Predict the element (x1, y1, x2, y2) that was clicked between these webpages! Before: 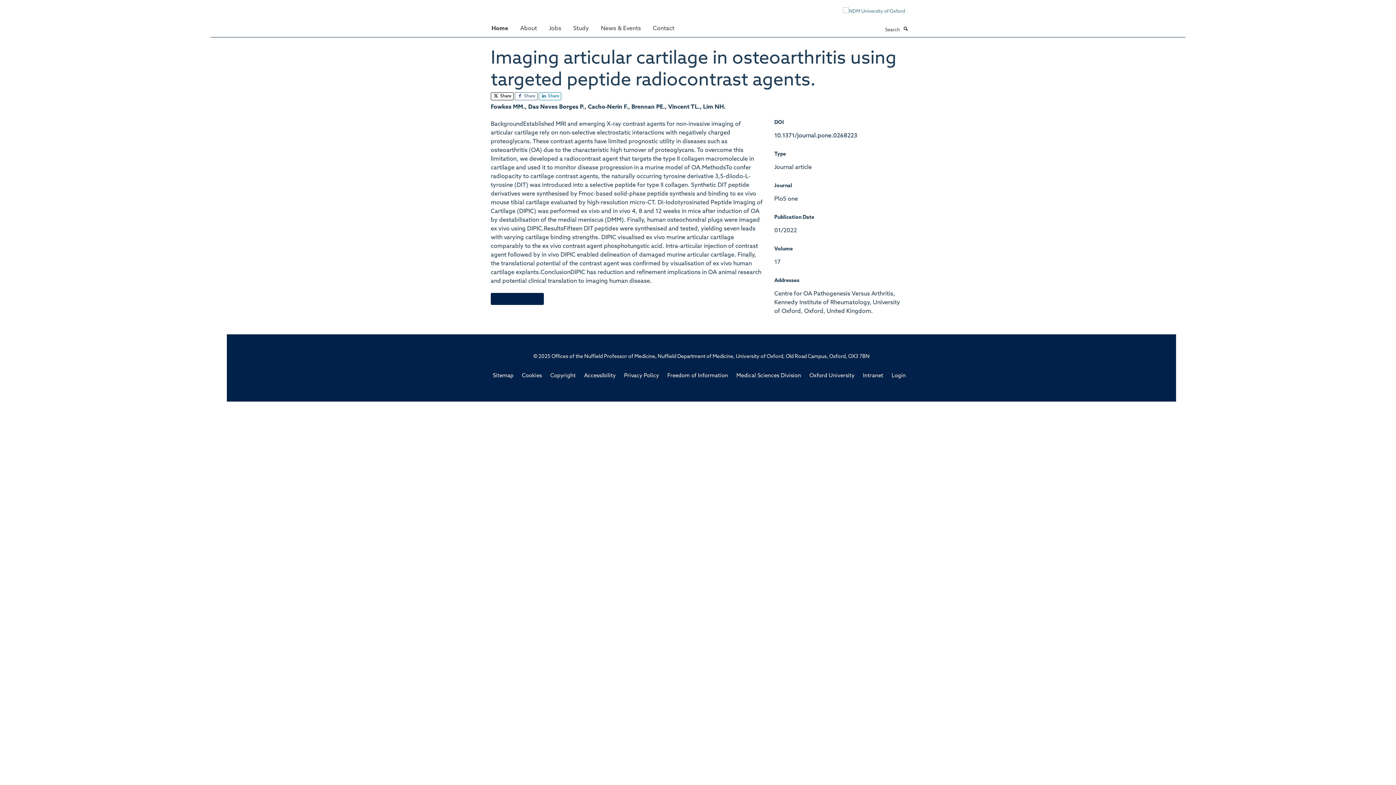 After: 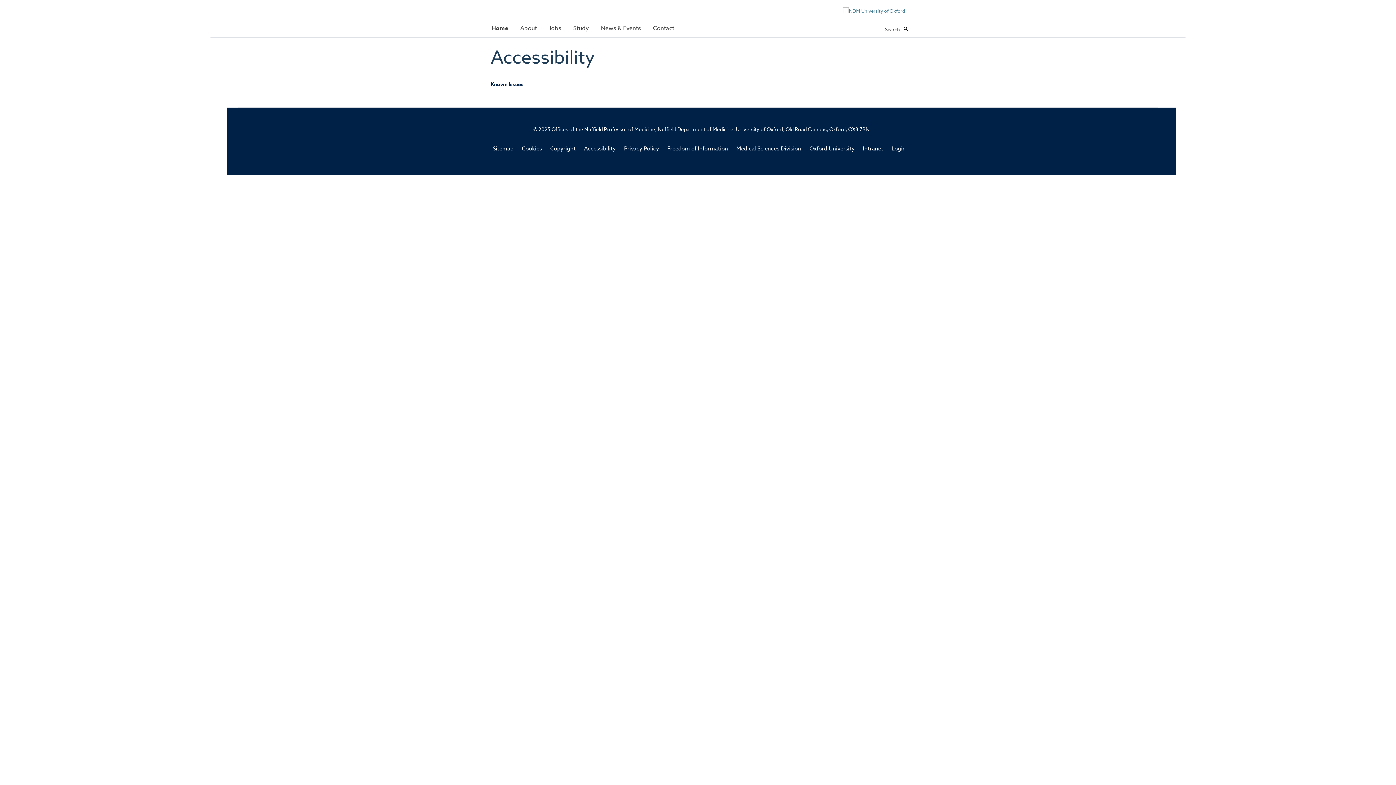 Action: bbox: (584, 373, 615, 378) label: Accessibility